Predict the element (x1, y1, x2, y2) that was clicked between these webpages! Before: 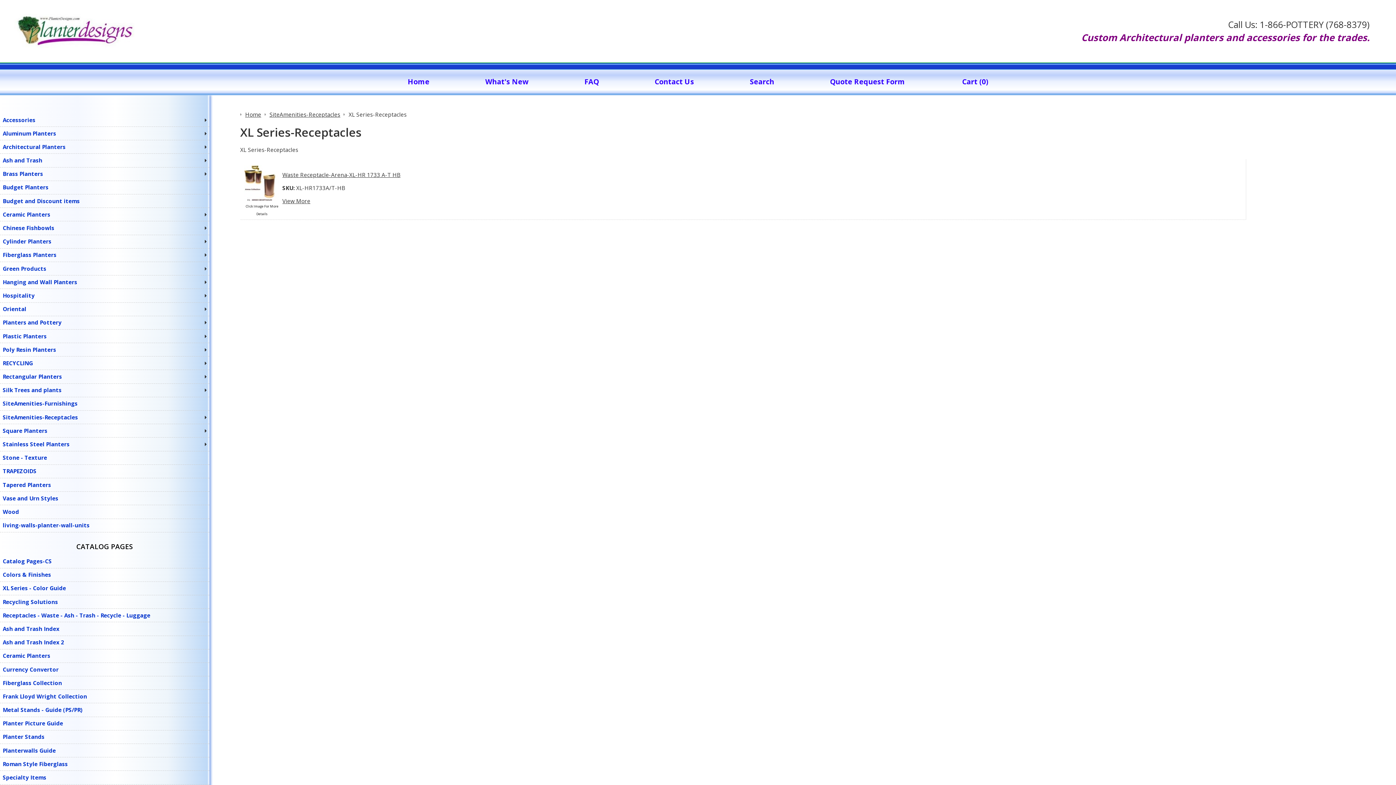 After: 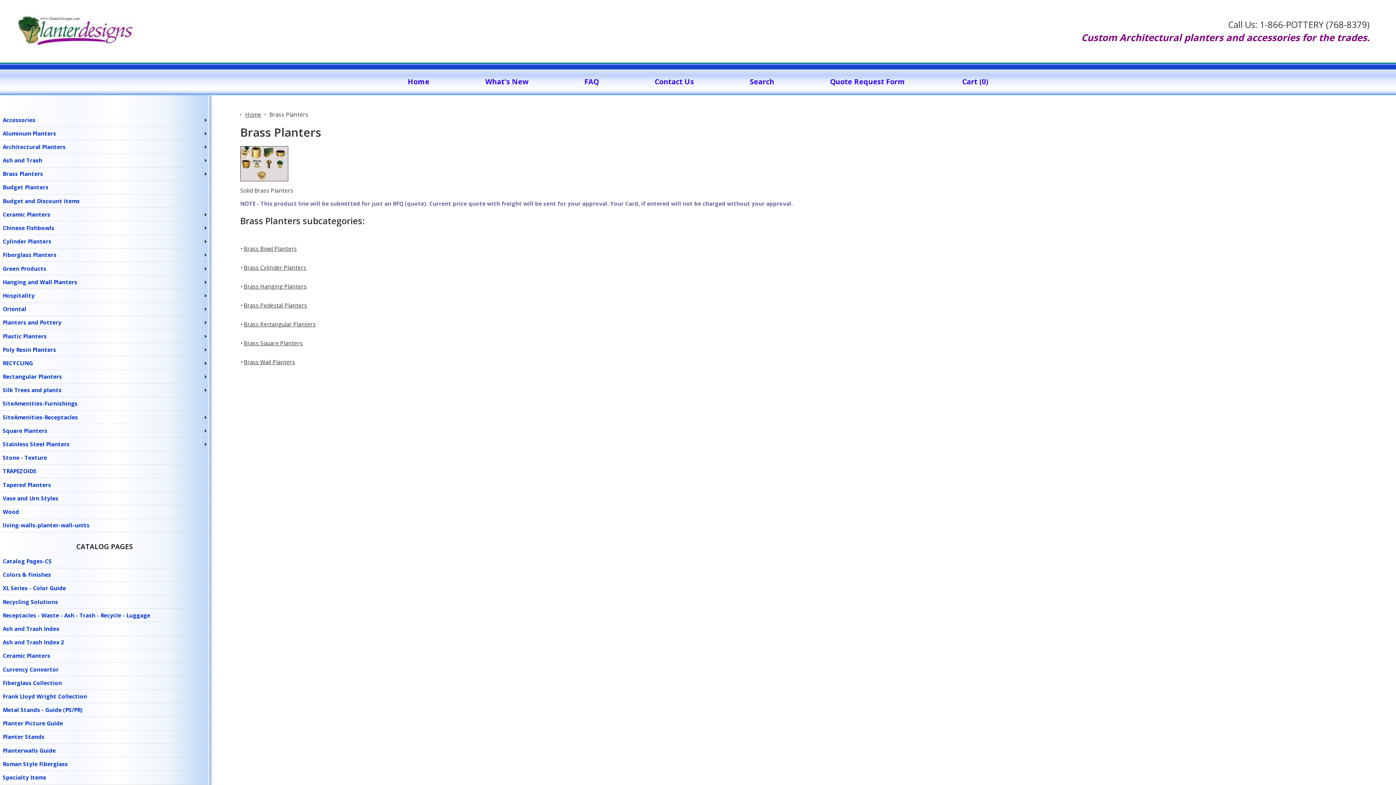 Action: label: Brass Planters bbox: (0, 167, 209, 180)